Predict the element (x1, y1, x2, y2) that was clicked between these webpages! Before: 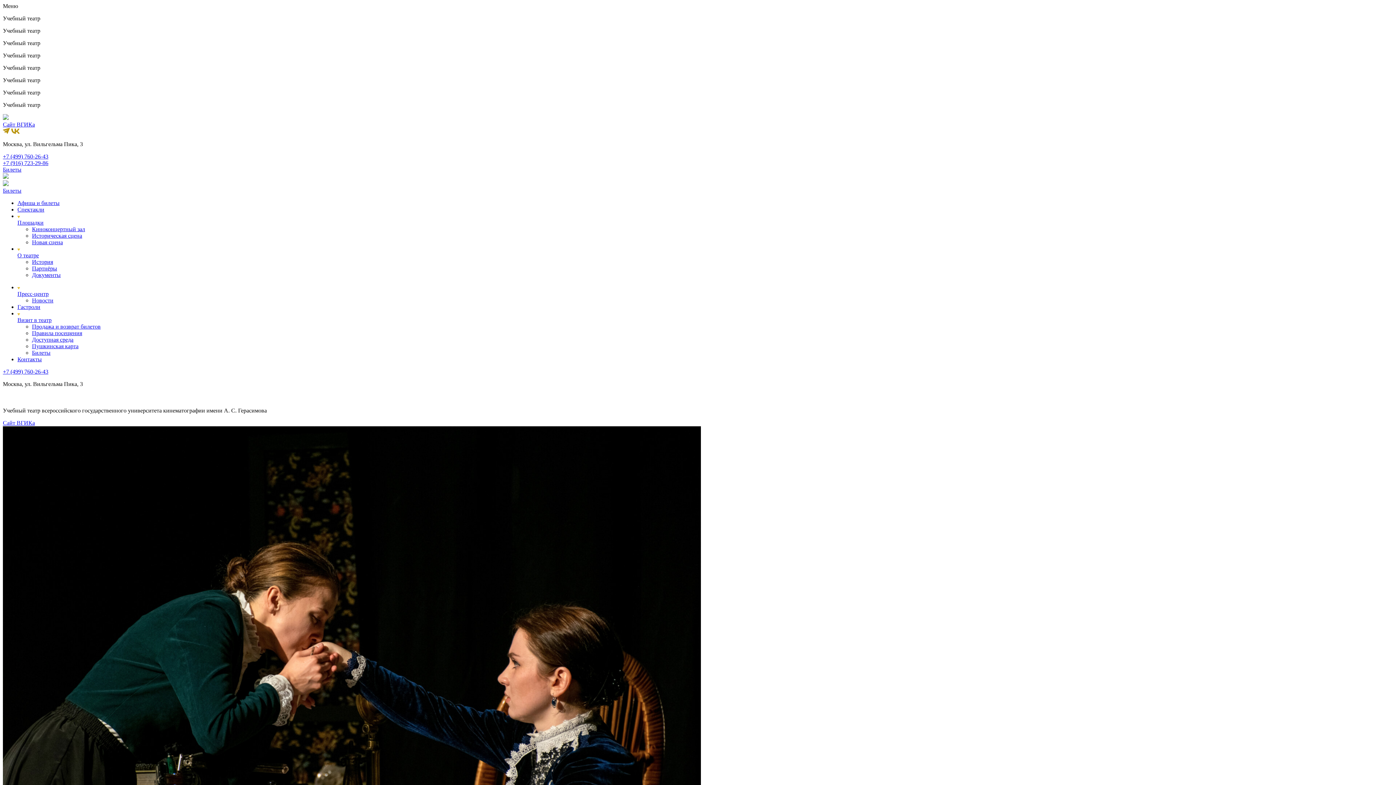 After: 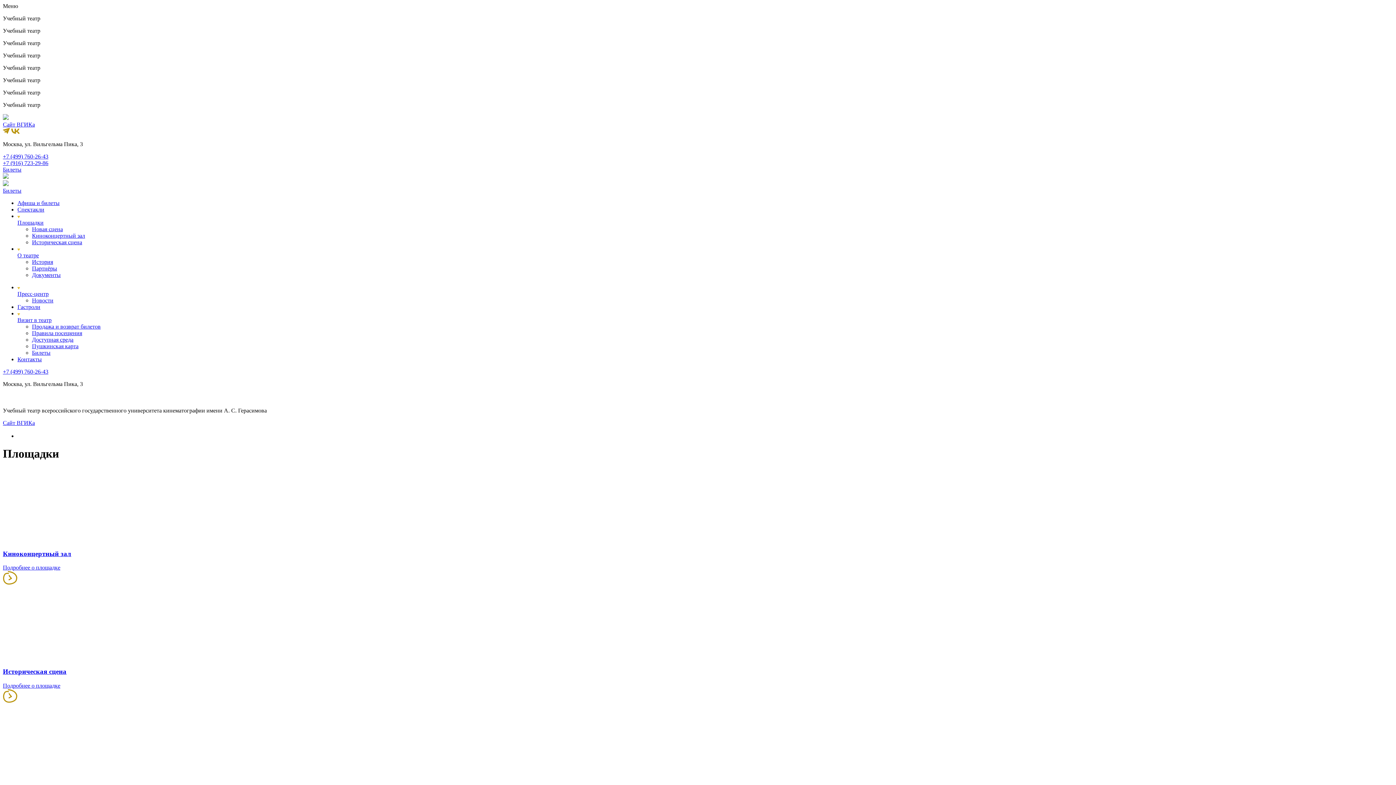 Action: label: Площадки bbox: (17, 219, 43, 225)